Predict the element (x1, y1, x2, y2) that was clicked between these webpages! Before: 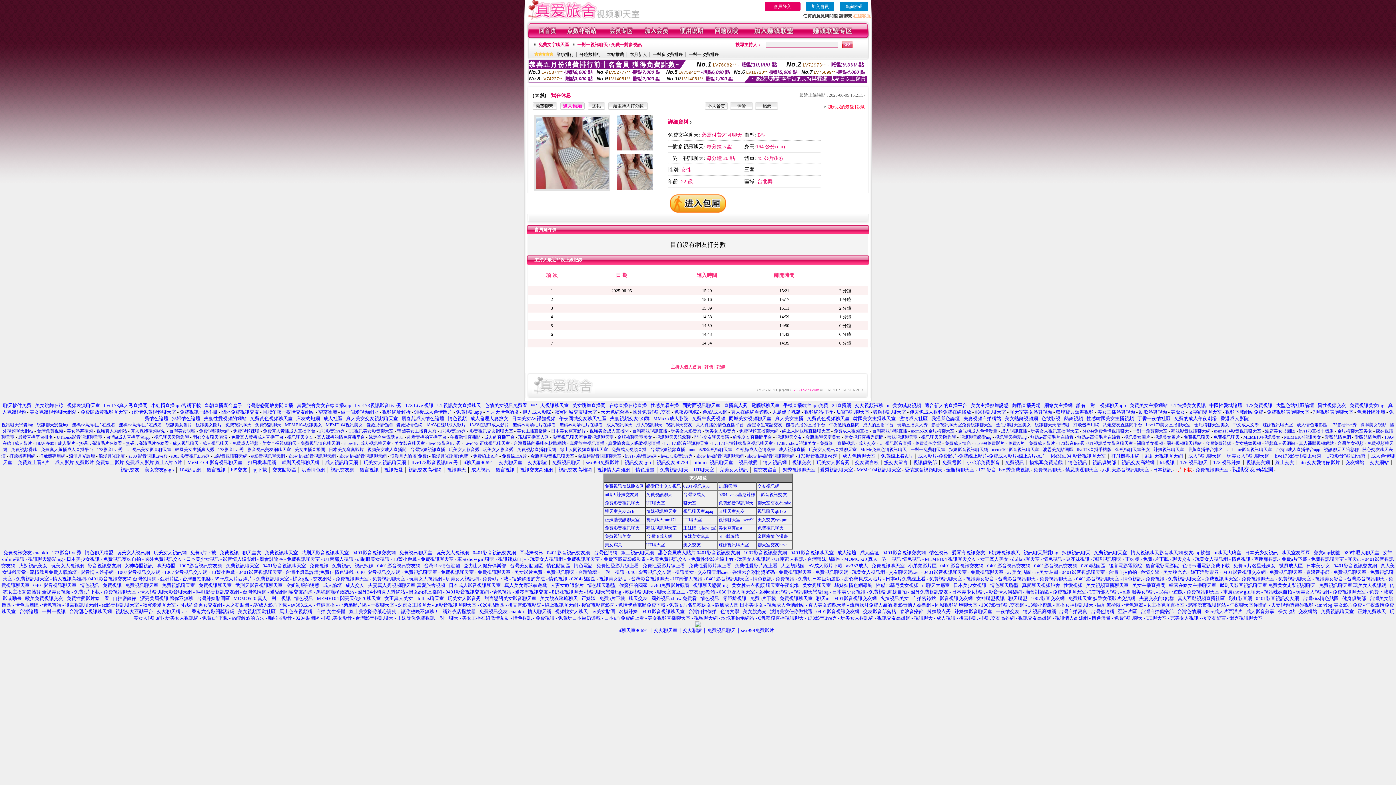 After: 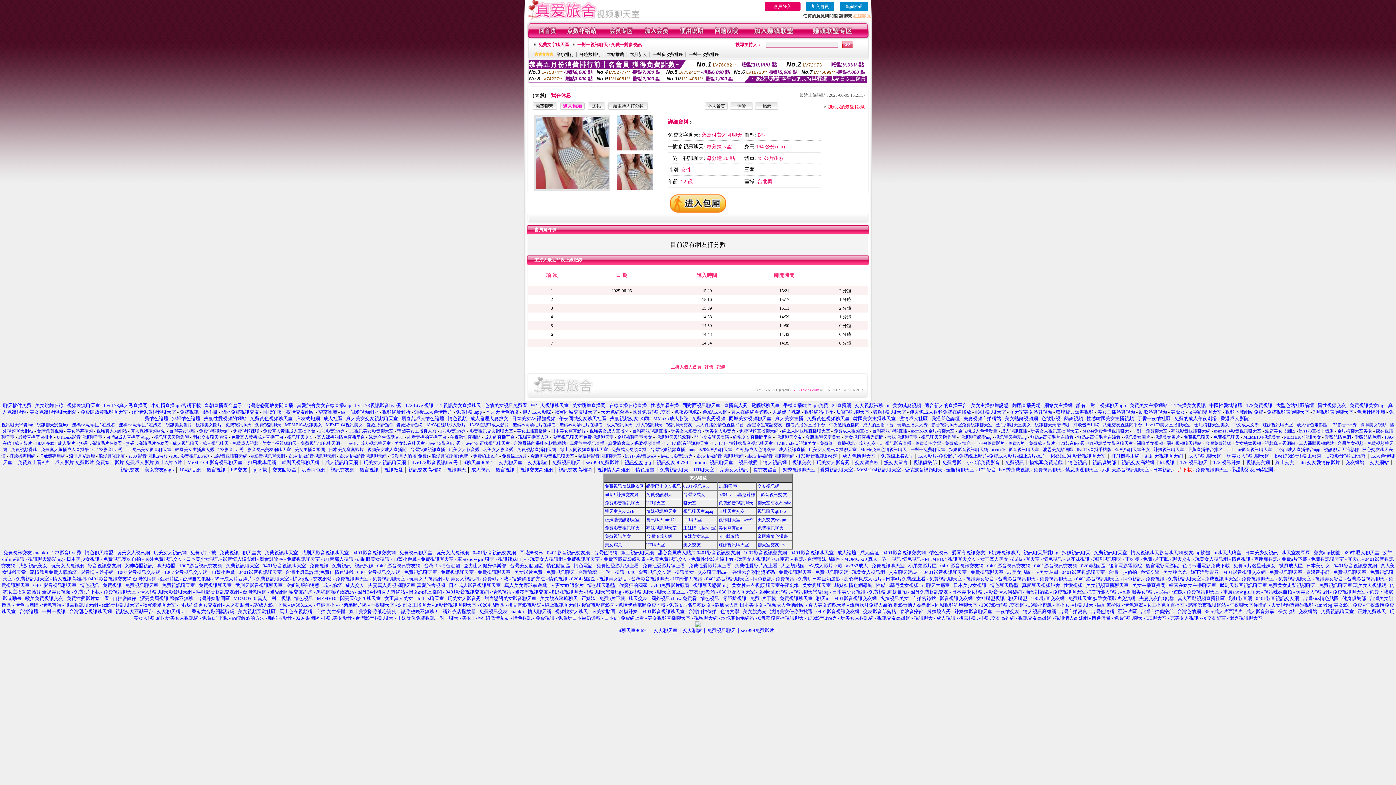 Action: bbox: (624, 460, 651, 465) label: 視訊交友ggo